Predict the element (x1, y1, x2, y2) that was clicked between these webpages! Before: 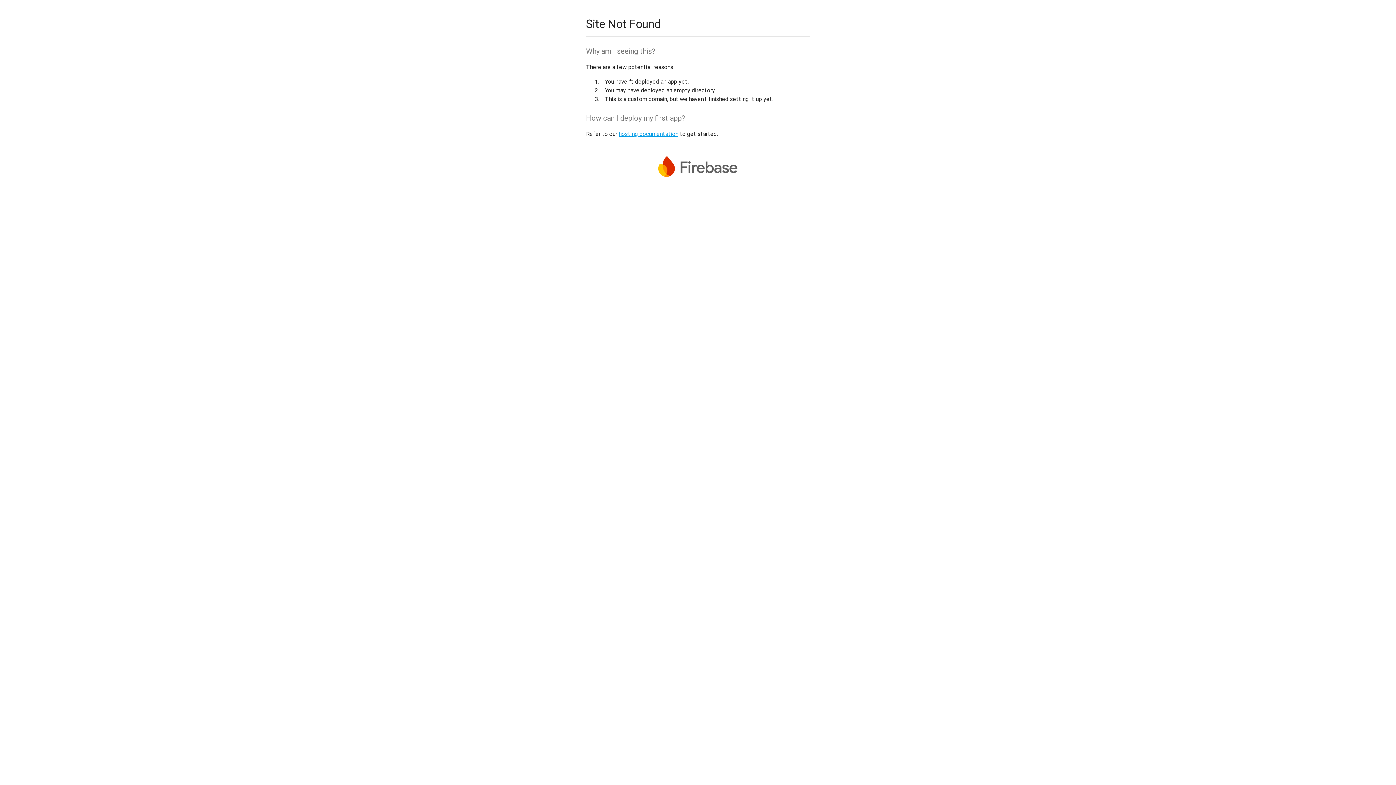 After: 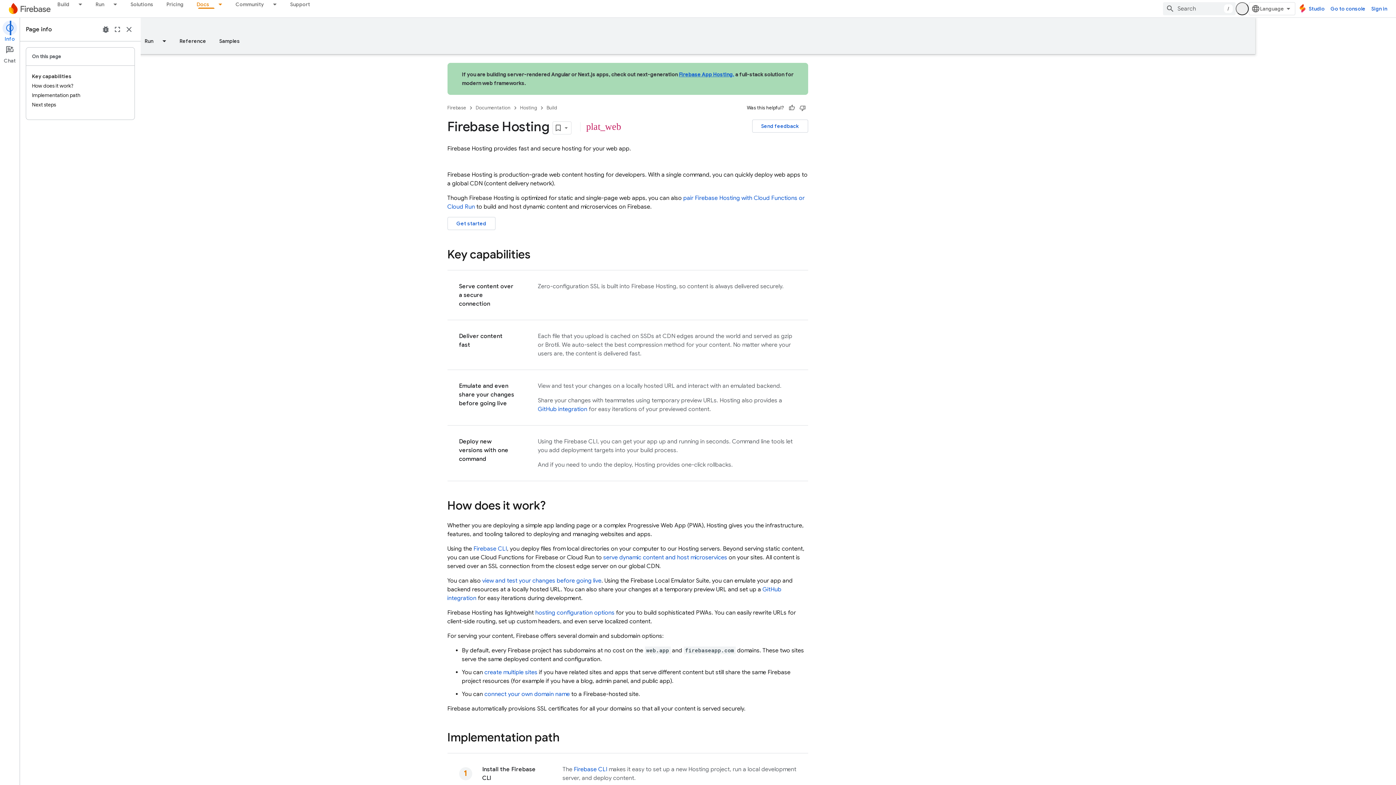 Action: label: hosting documentation bbox: (618, 130, 678, 137)